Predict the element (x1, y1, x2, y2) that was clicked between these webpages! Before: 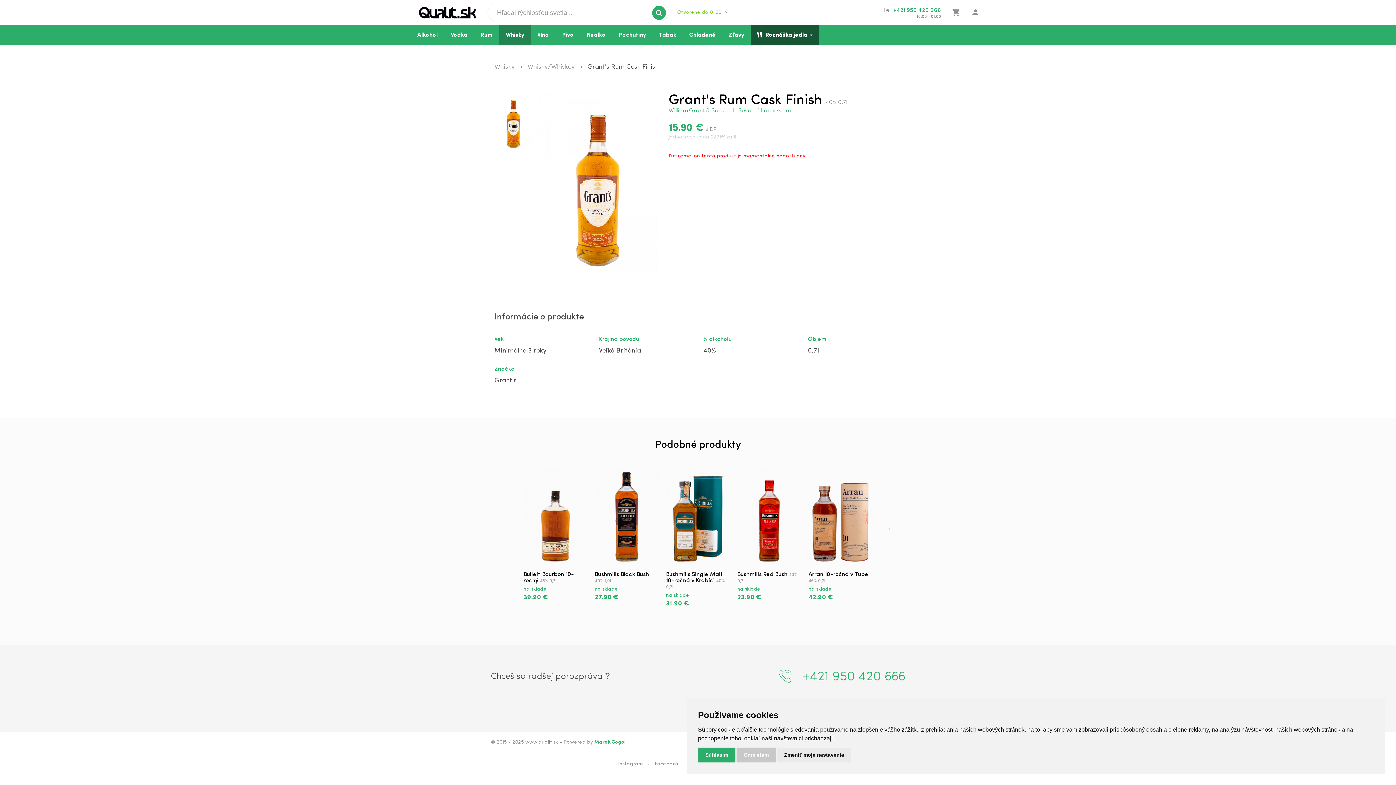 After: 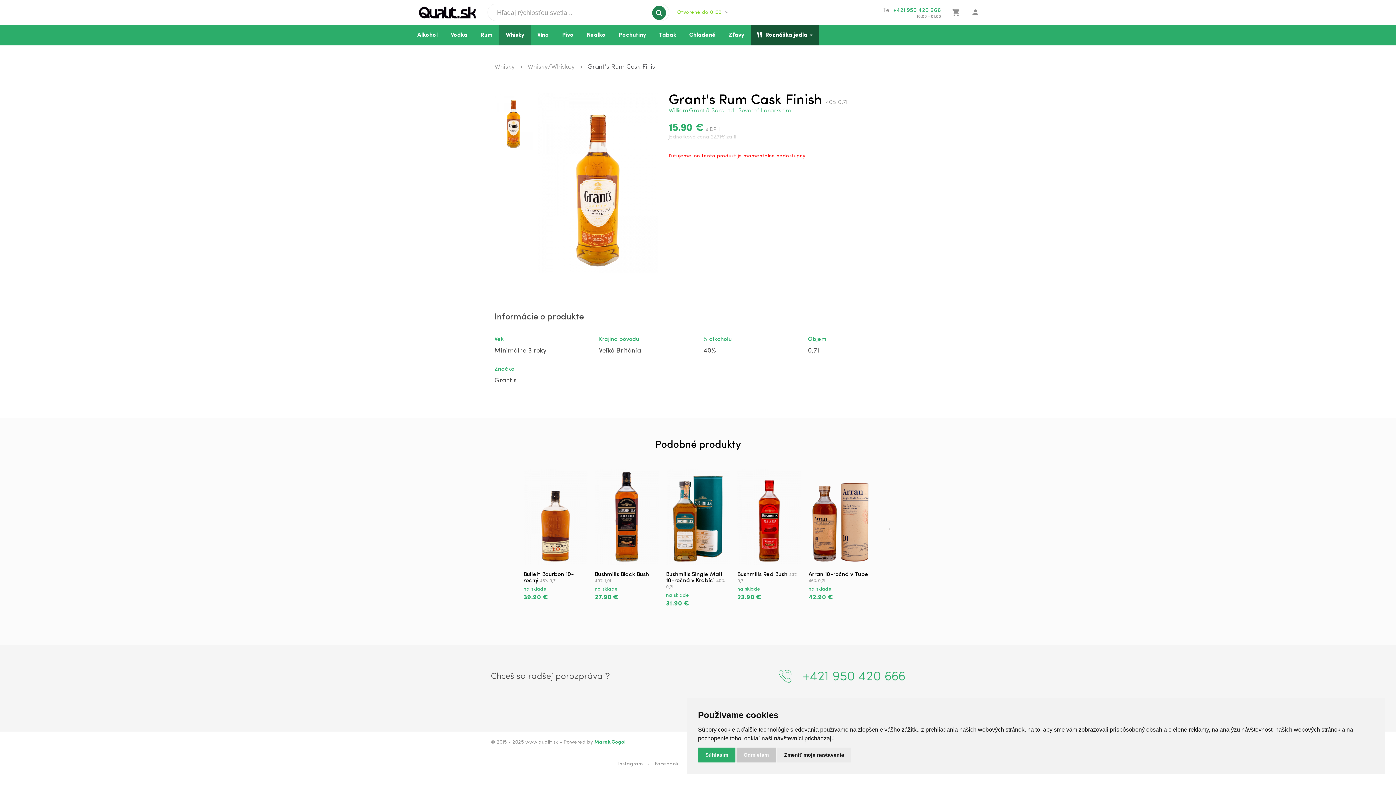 Action: bbox: (652, 5, 666, 20)